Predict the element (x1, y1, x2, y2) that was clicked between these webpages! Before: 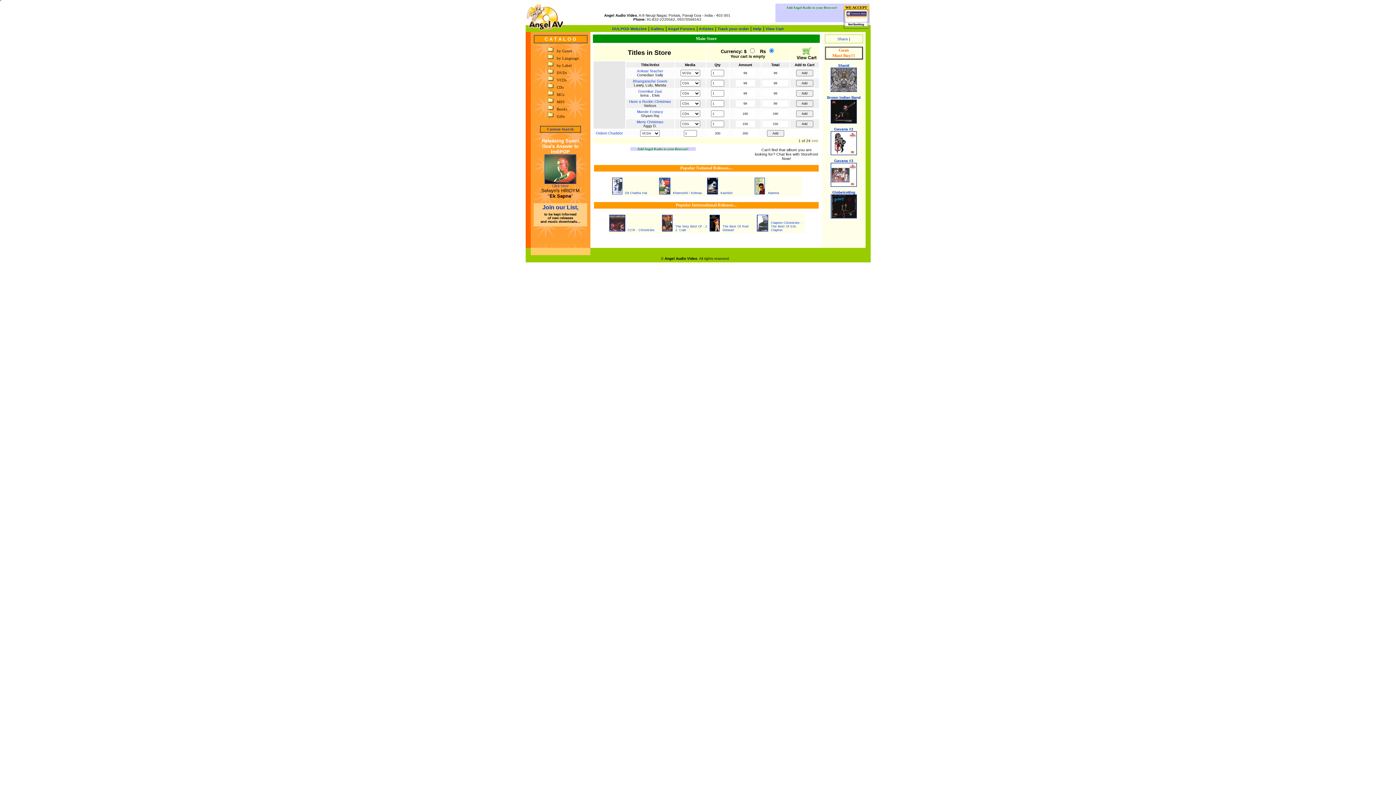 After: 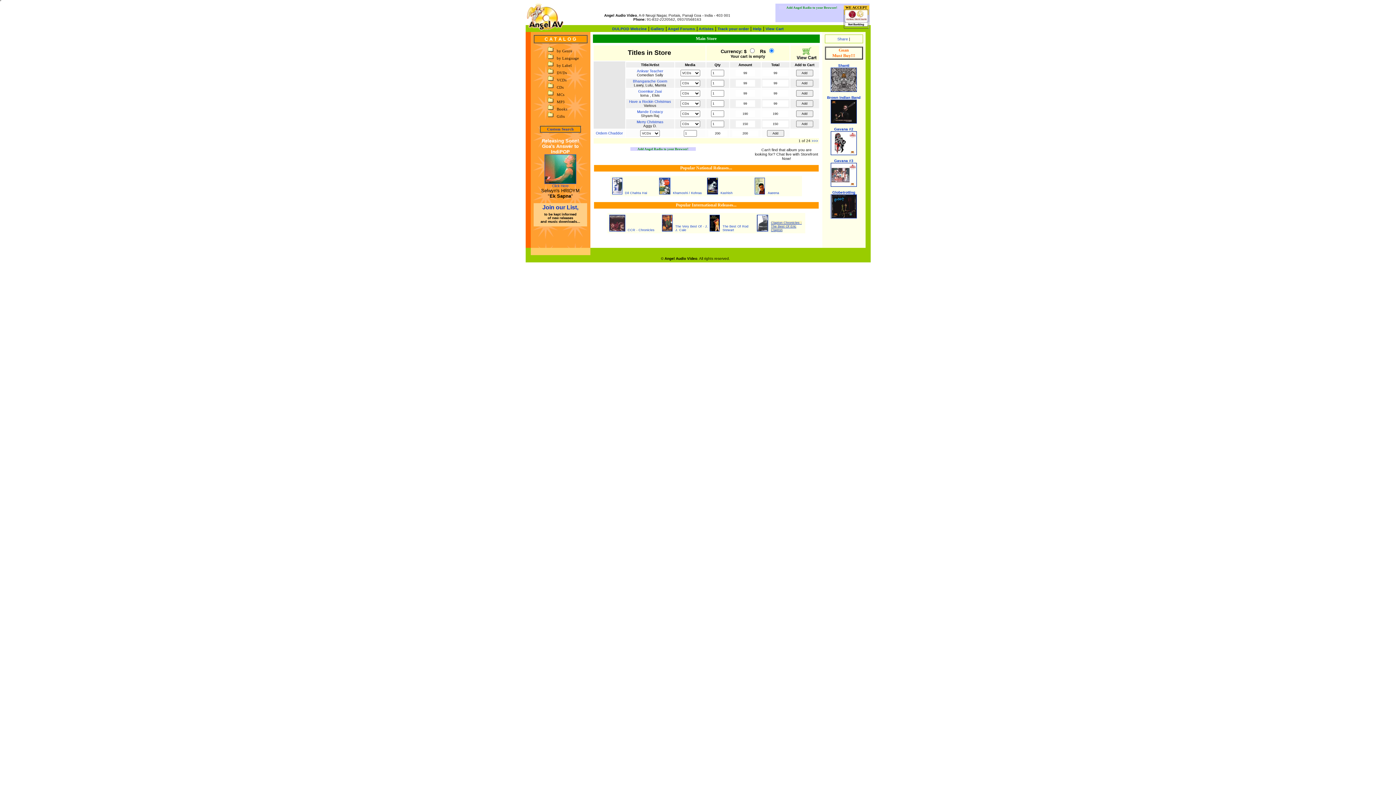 Action: bbox: (771, 221, 802, 232) label: Clapton Chronicles - The Best Of Eric Clapton